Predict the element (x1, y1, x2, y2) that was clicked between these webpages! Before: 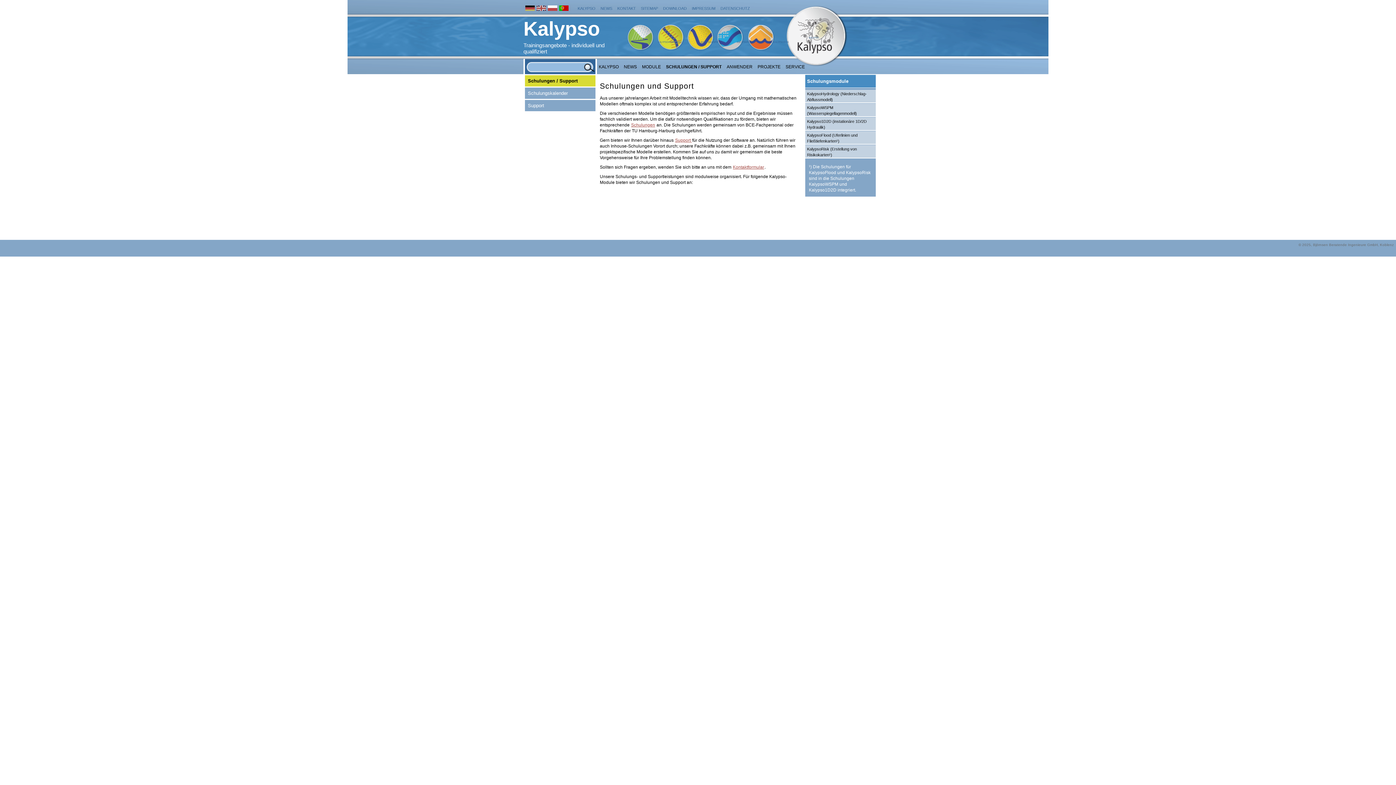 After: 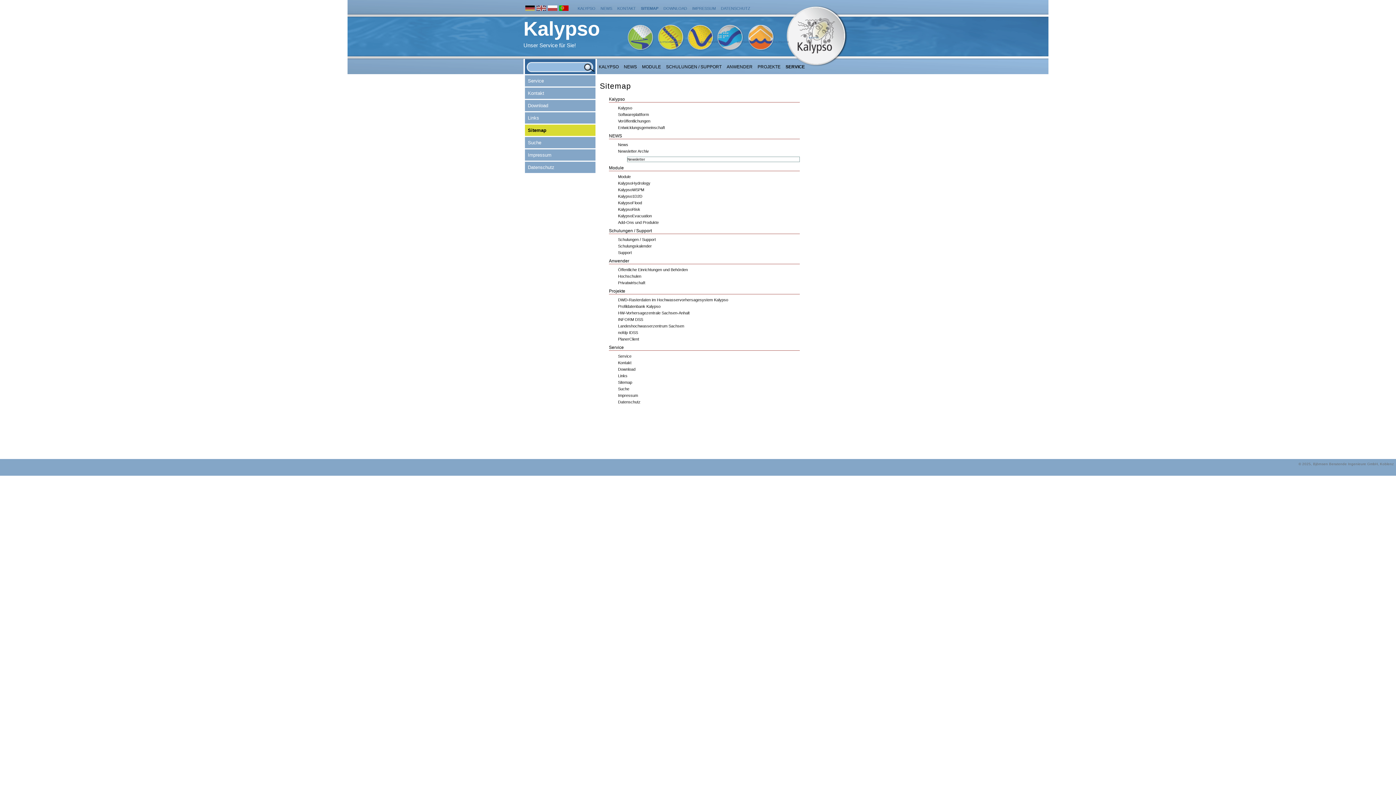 Action: bbox: (639, 6, 660, 10) label: SITEMAP